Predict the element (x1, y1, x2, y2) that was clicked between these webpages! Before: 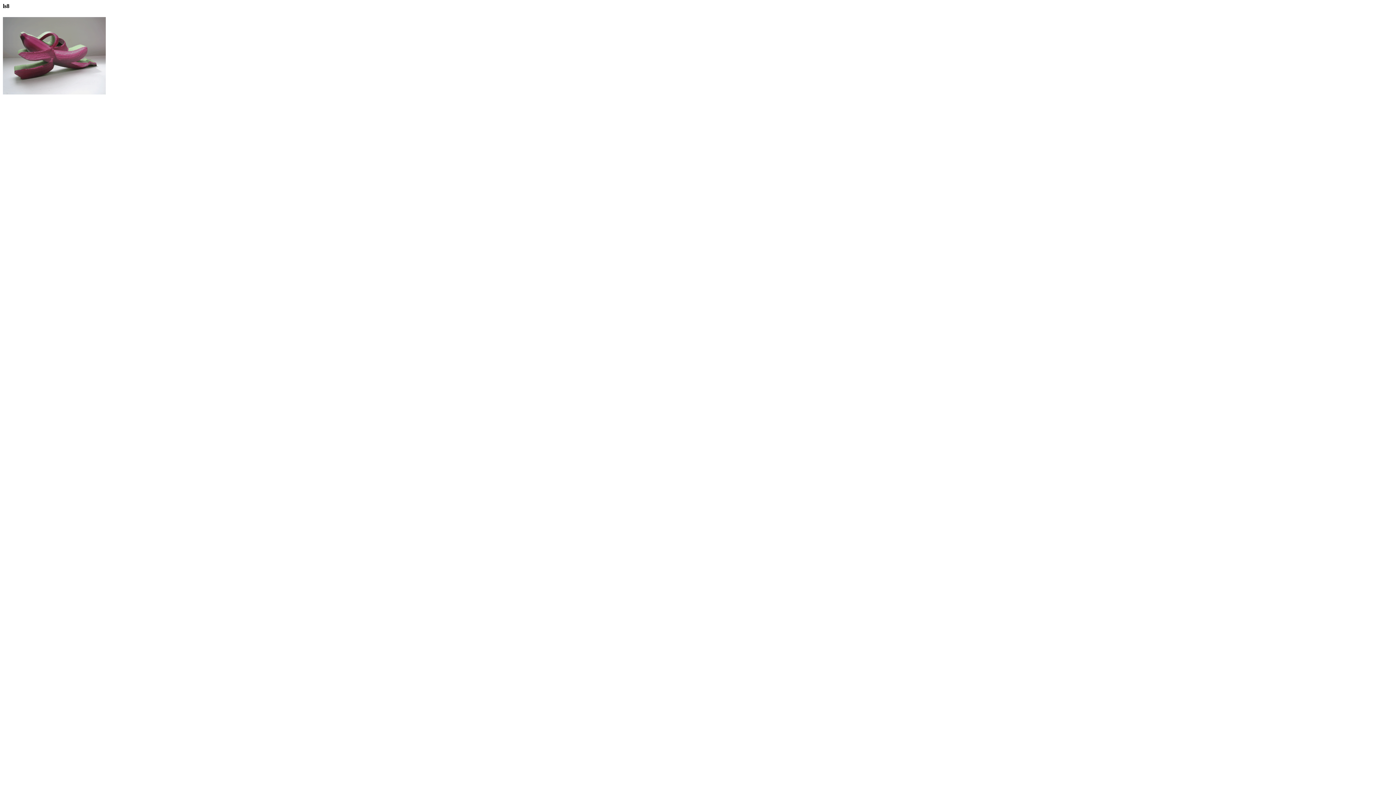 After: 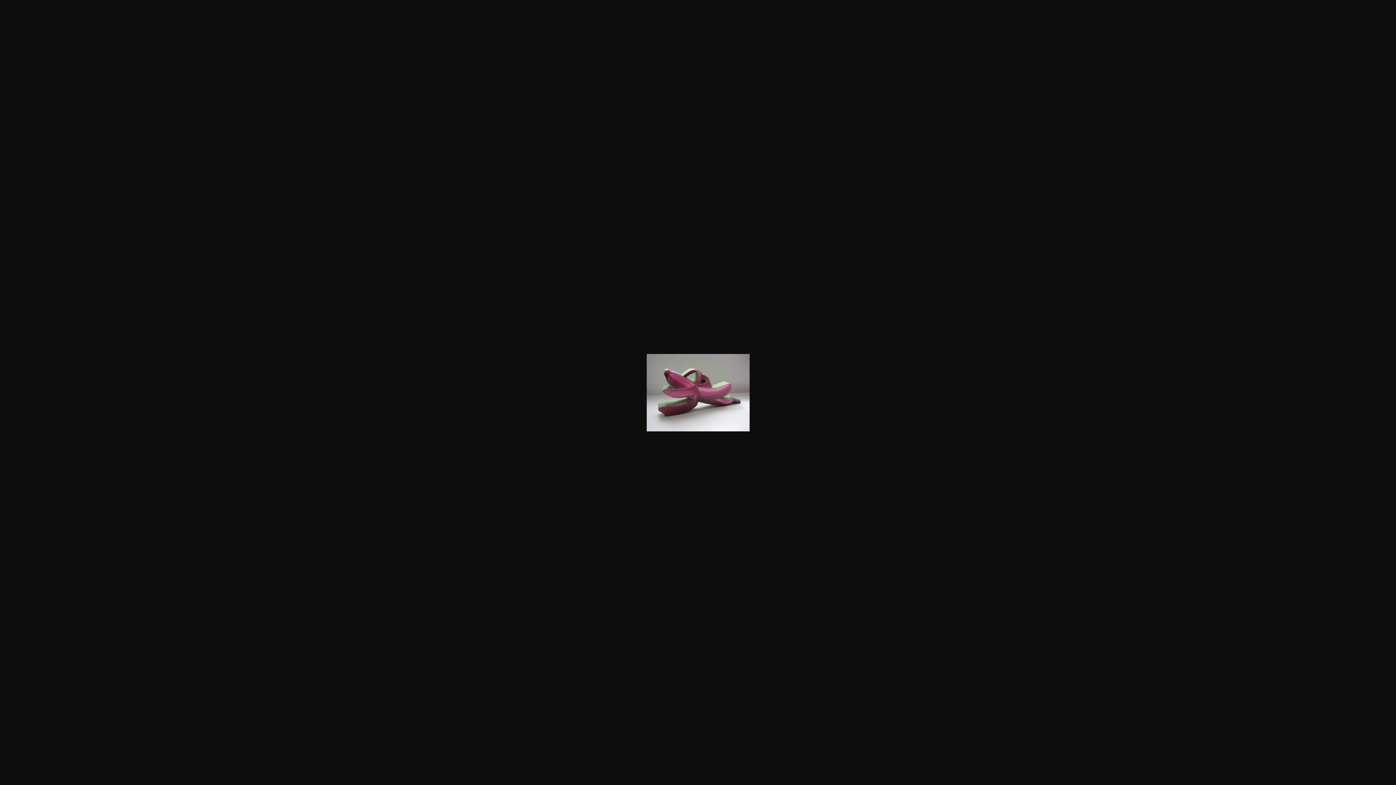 Action: bbox: (2, 89, 105, 95)